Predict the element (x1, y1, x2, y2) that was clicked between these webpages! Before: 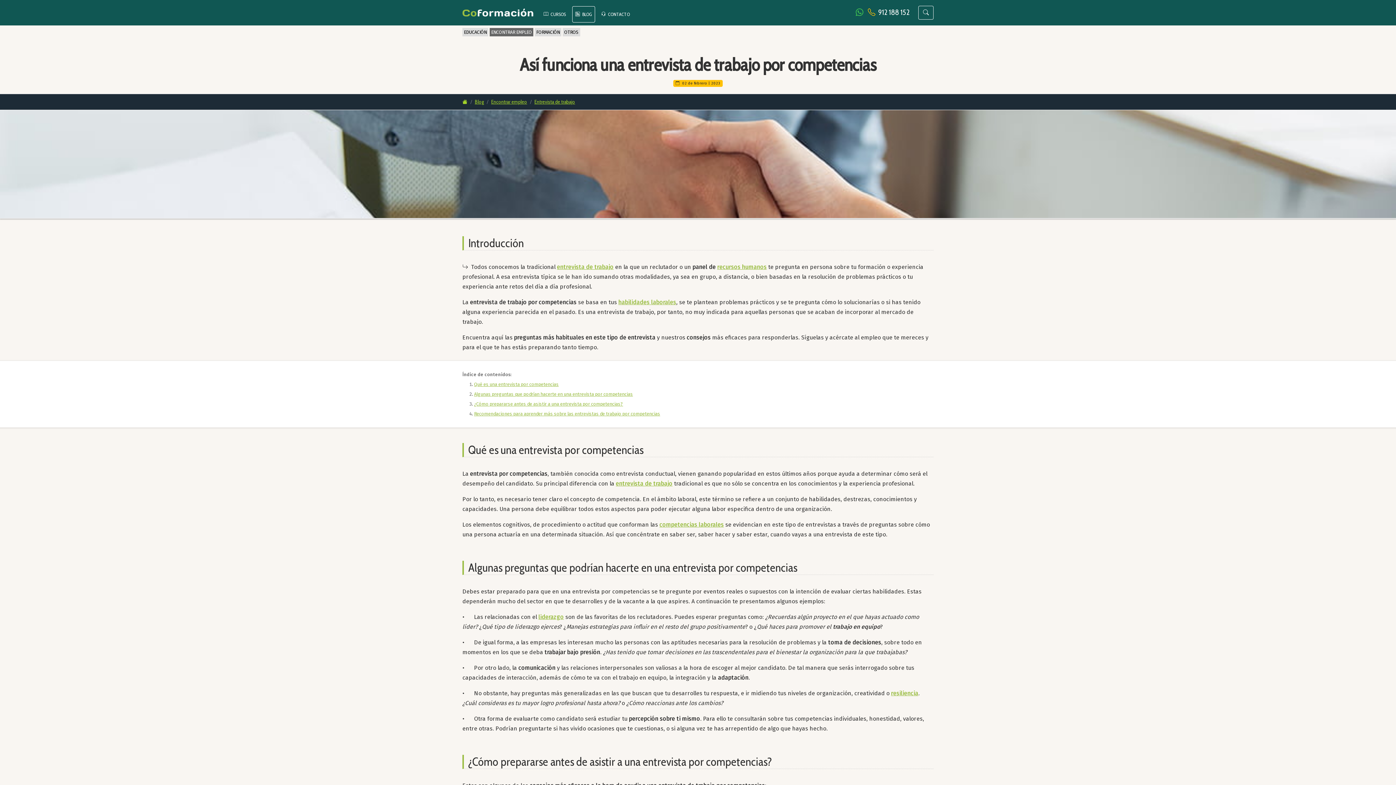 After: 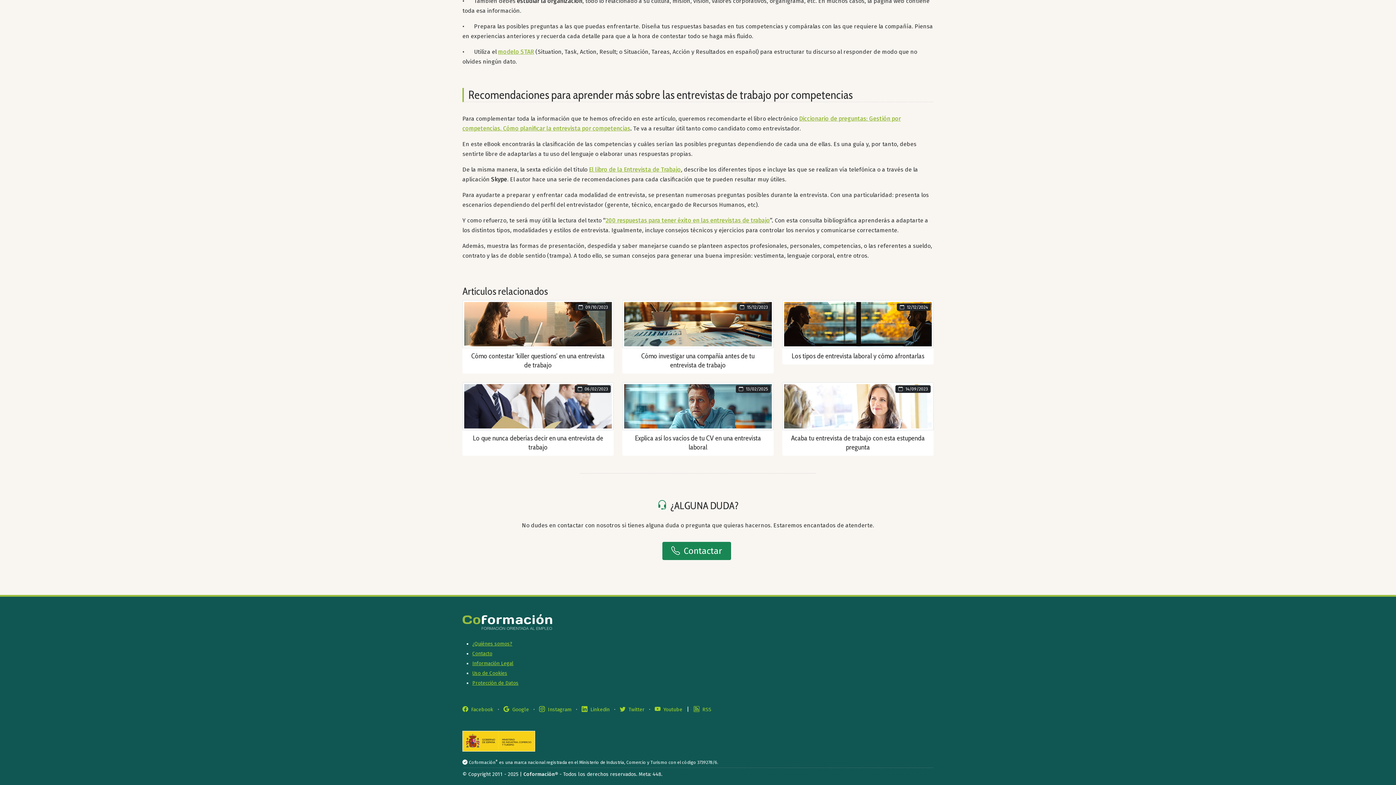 Action: label: Recomendaciones para aprender más sobre las entrevistas de trabajo por competencias bbox: (474, 411, 660, 416)